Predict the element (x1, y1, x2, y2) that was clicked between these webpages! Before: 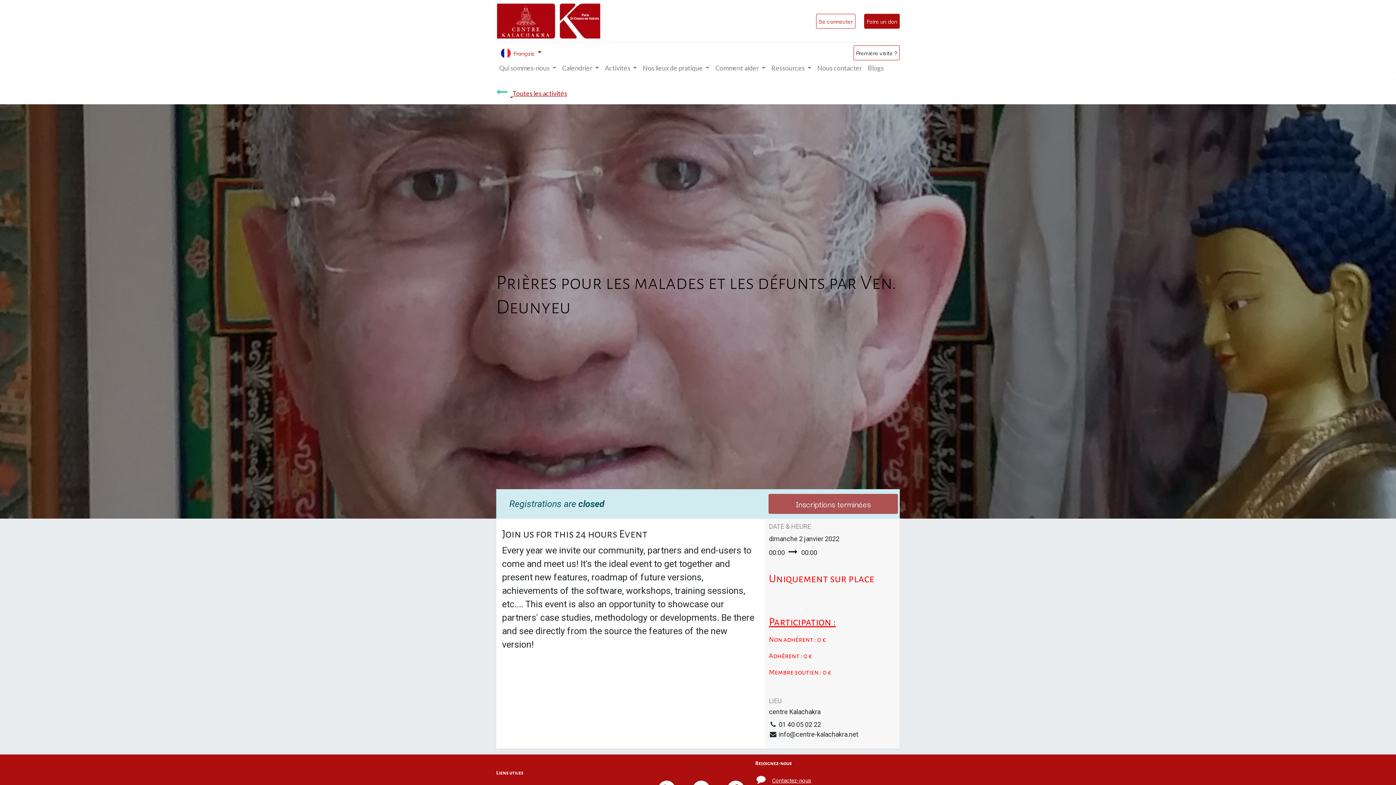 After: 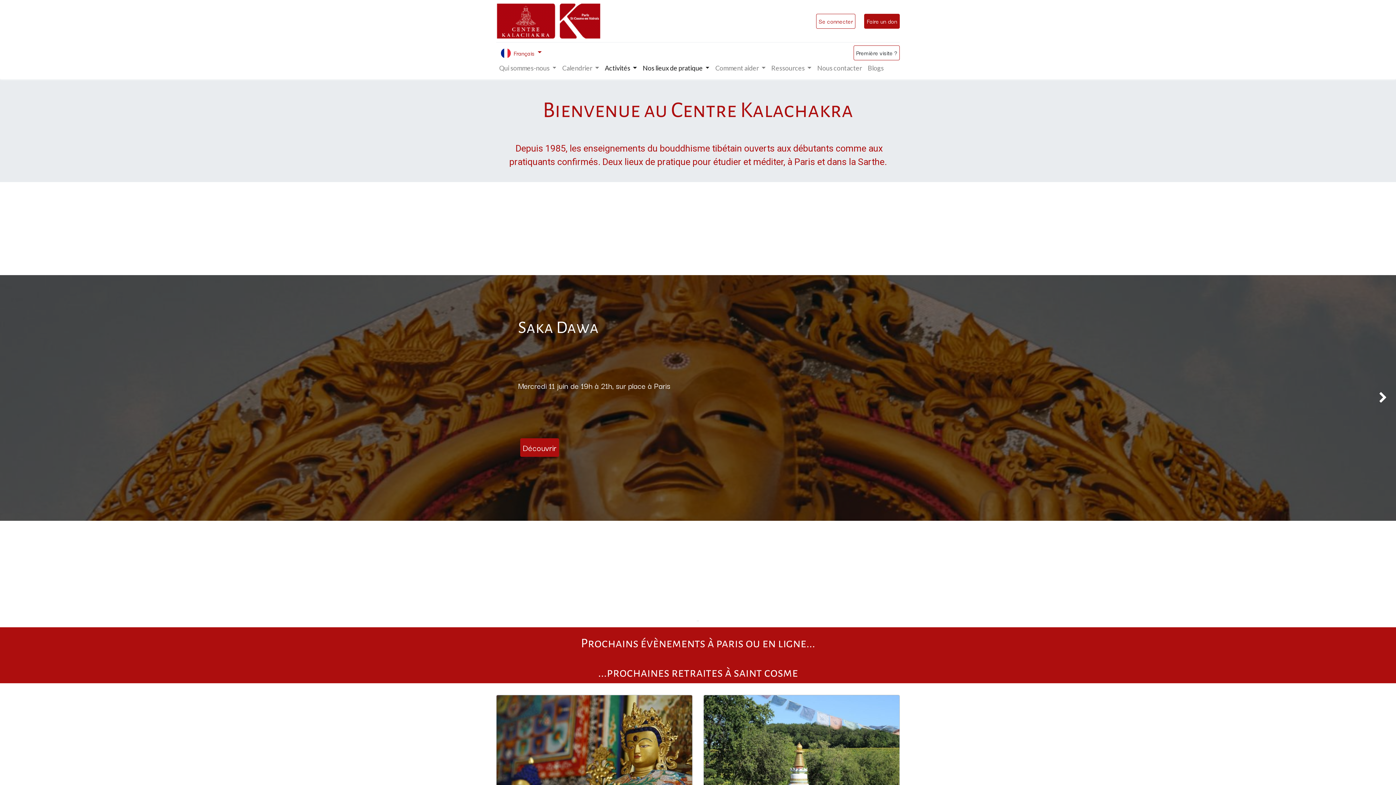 Action: bbox: (496, 2, 601, 39)